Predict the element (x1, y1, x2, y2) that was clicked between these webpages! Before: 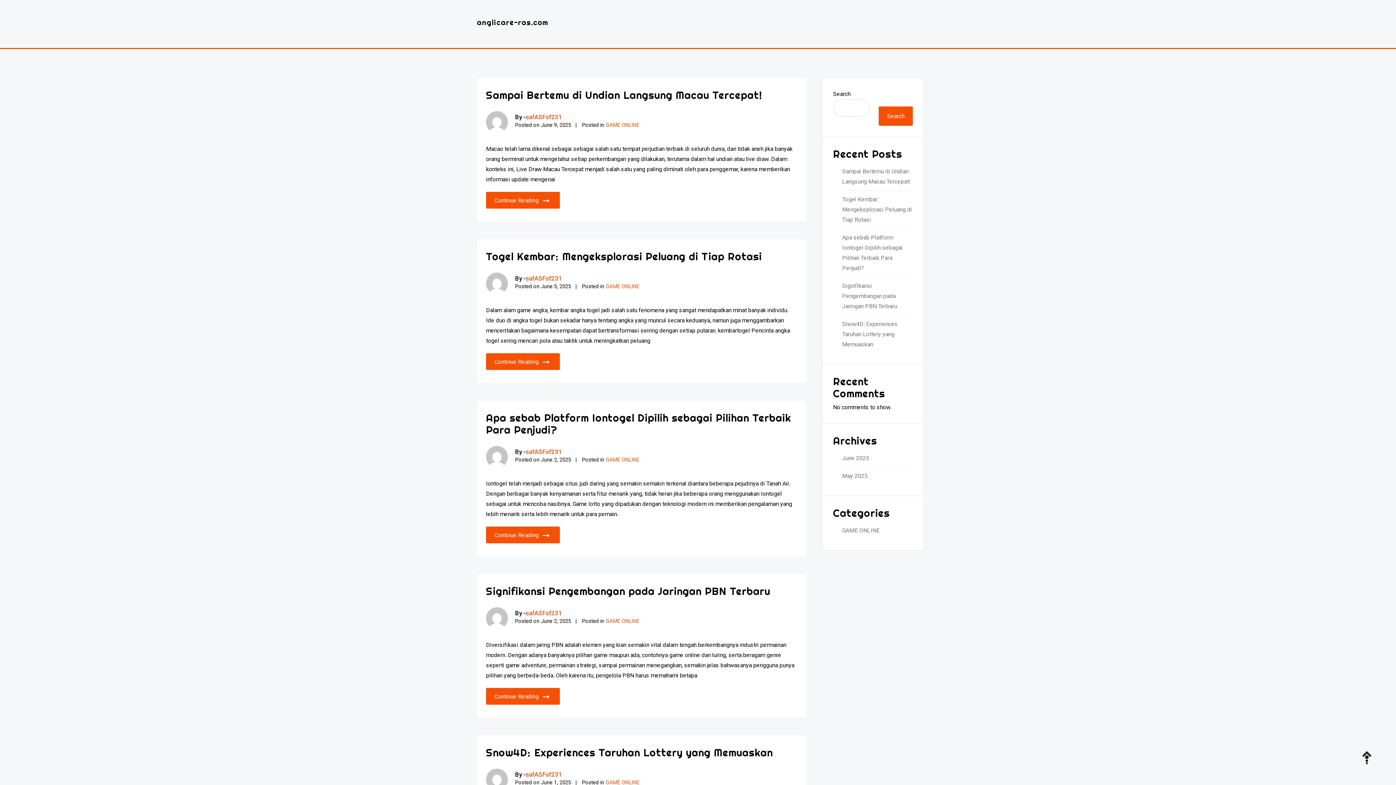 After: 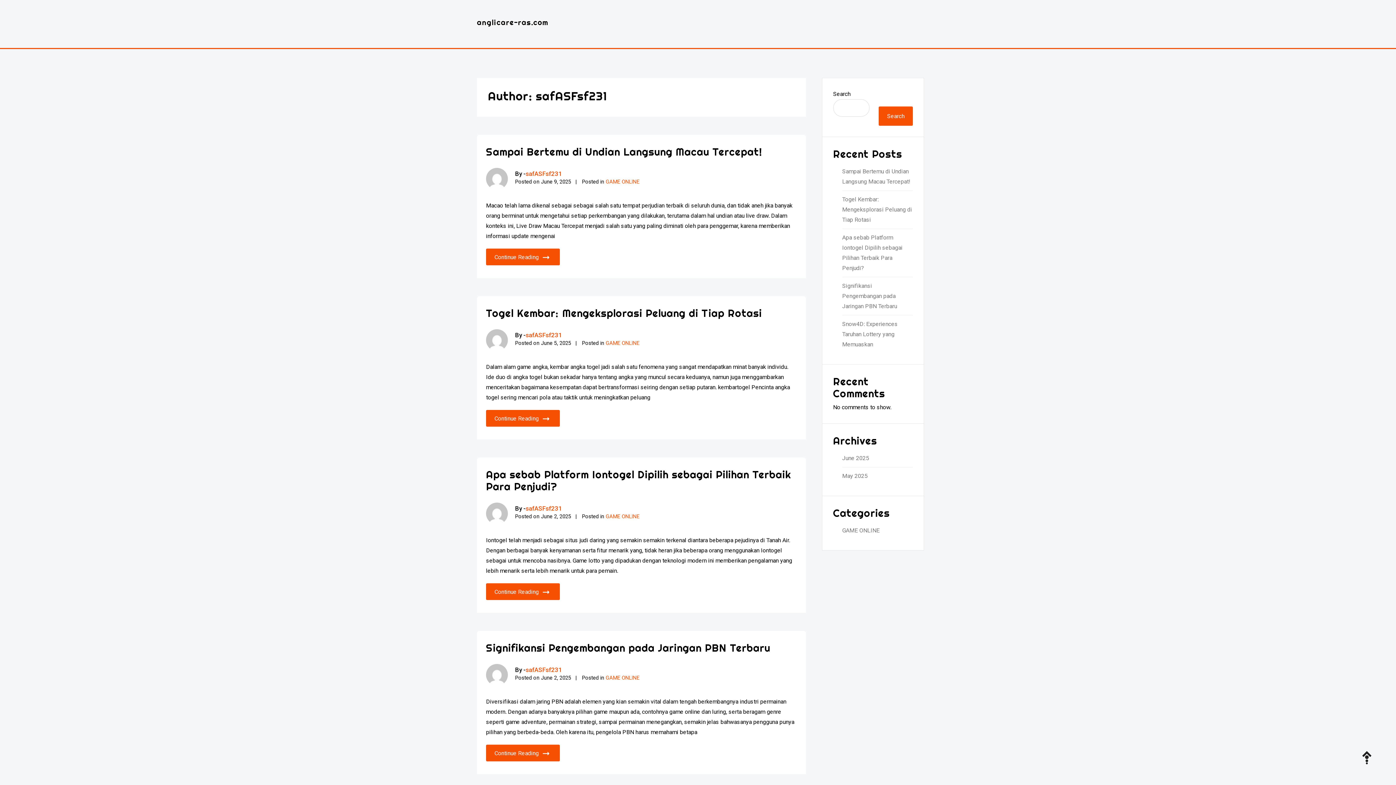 Action: bbox: (486, 446, 508, 468)